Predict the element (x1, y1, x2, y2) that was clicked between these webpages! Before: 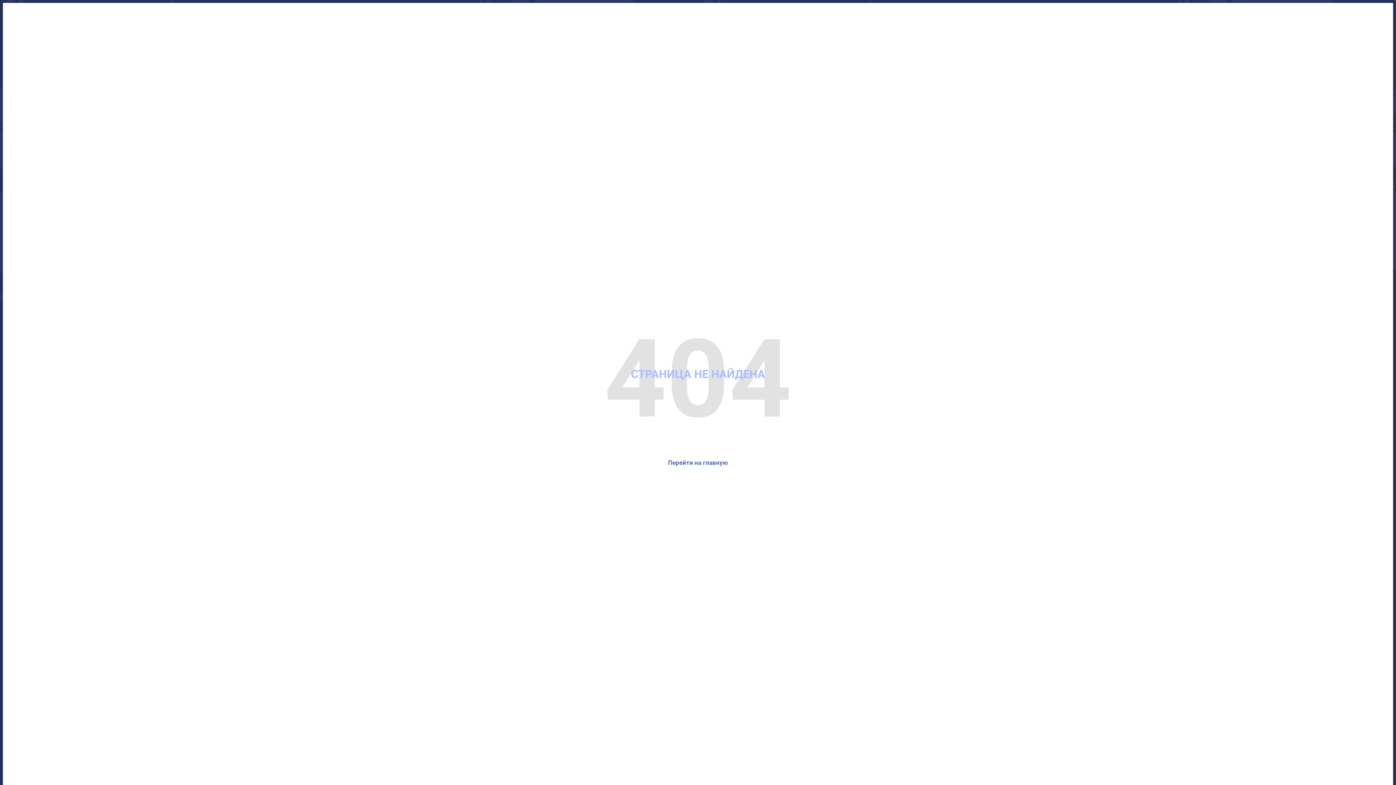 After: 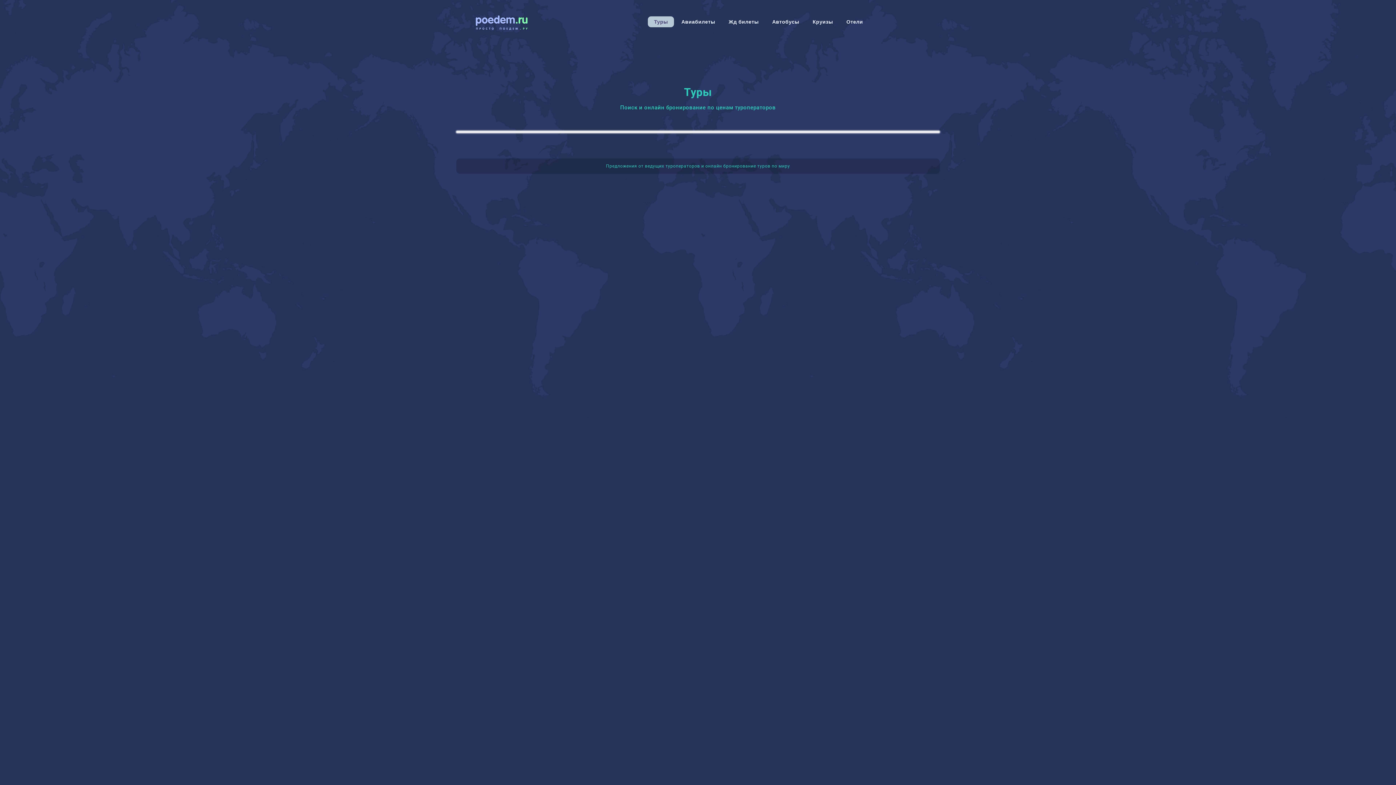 Action: bbox: (668, 459, 728, 466) label: Перейти на главную